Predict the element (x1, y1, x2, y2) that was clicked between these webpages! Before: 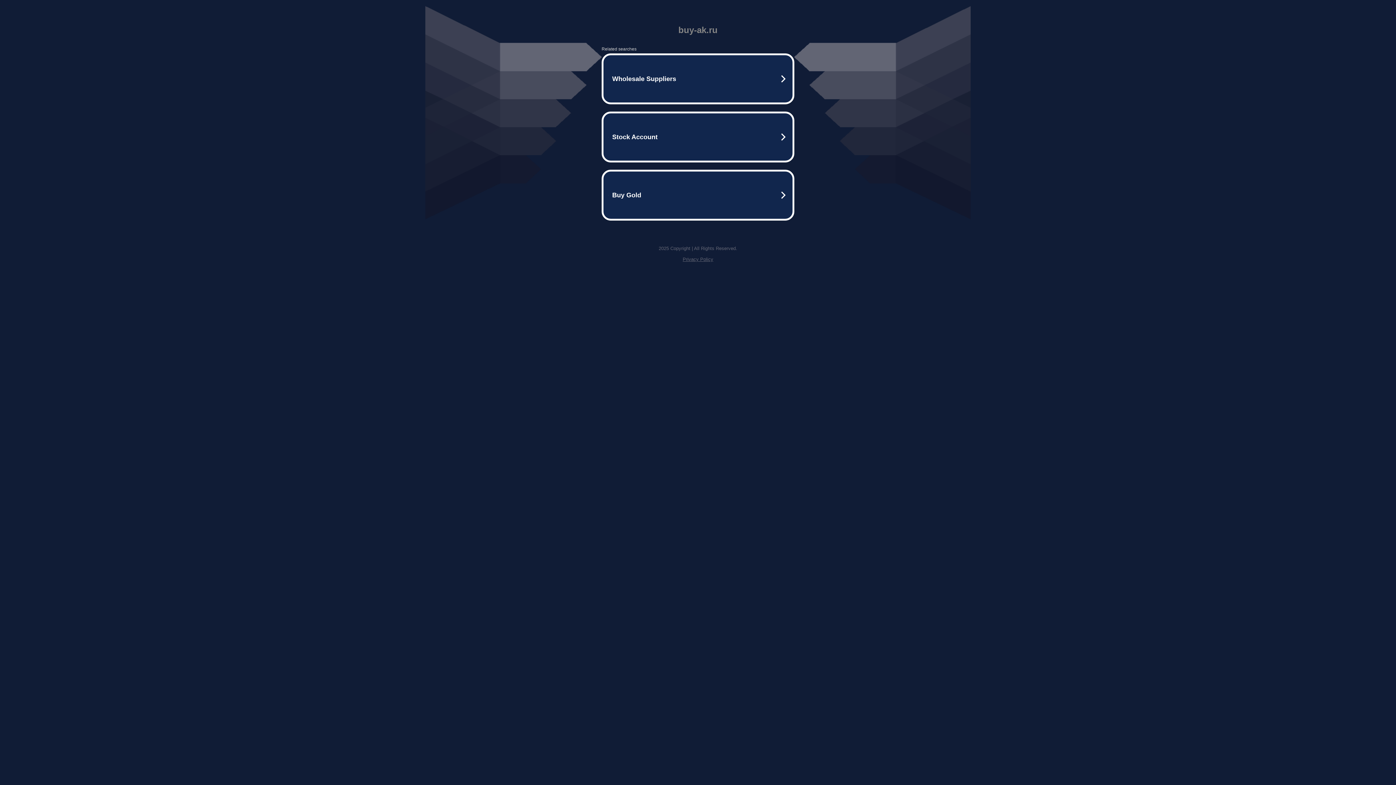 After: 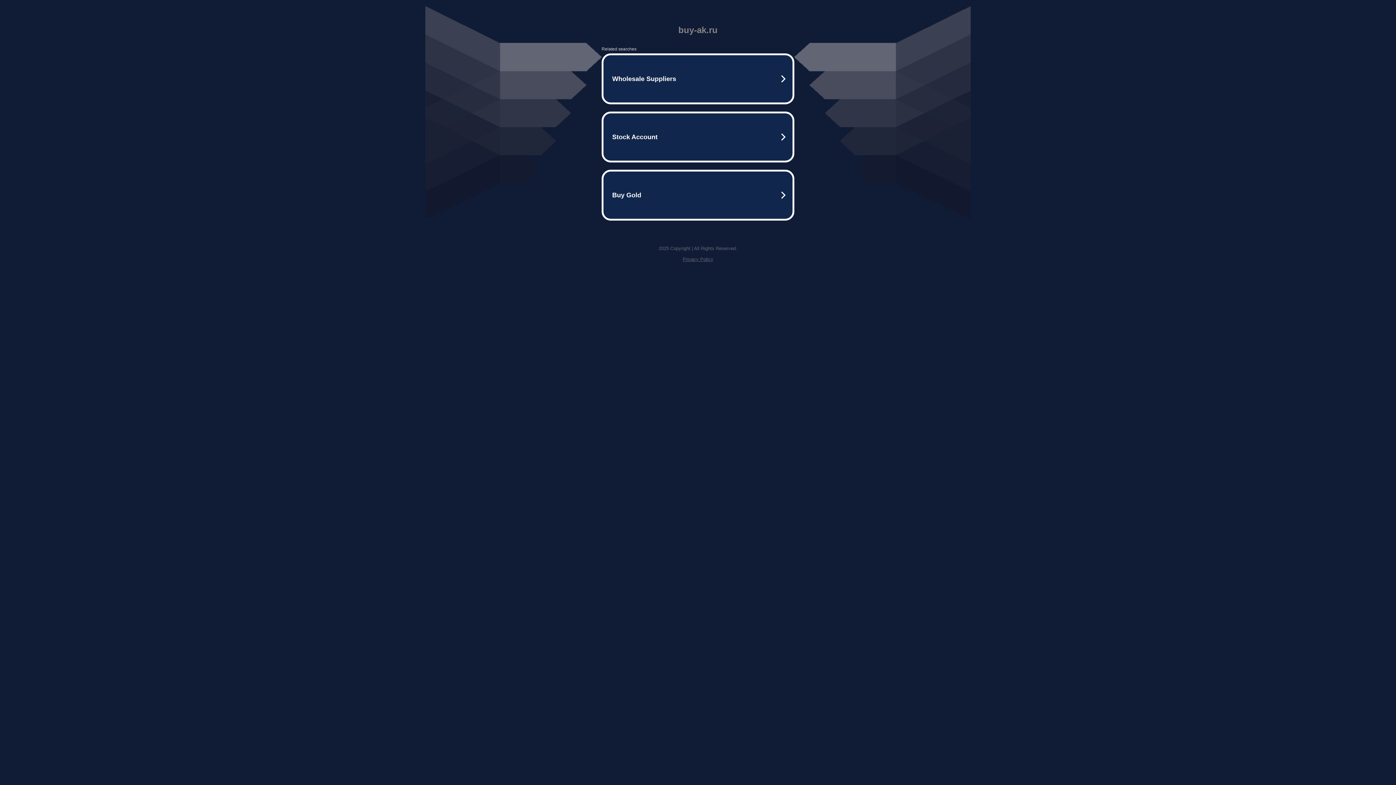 Action: bbox: (682, 256, 713, 262) label: Privacy Policy